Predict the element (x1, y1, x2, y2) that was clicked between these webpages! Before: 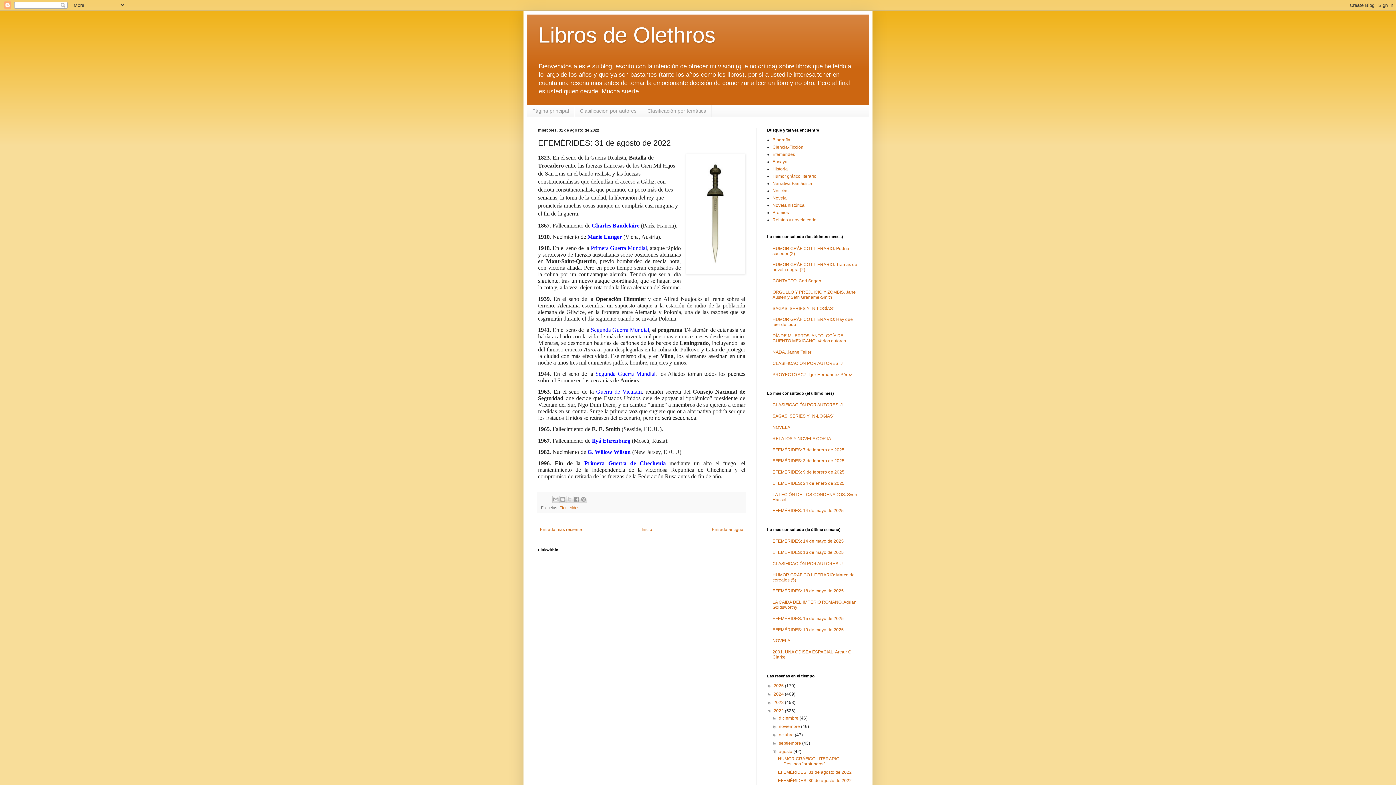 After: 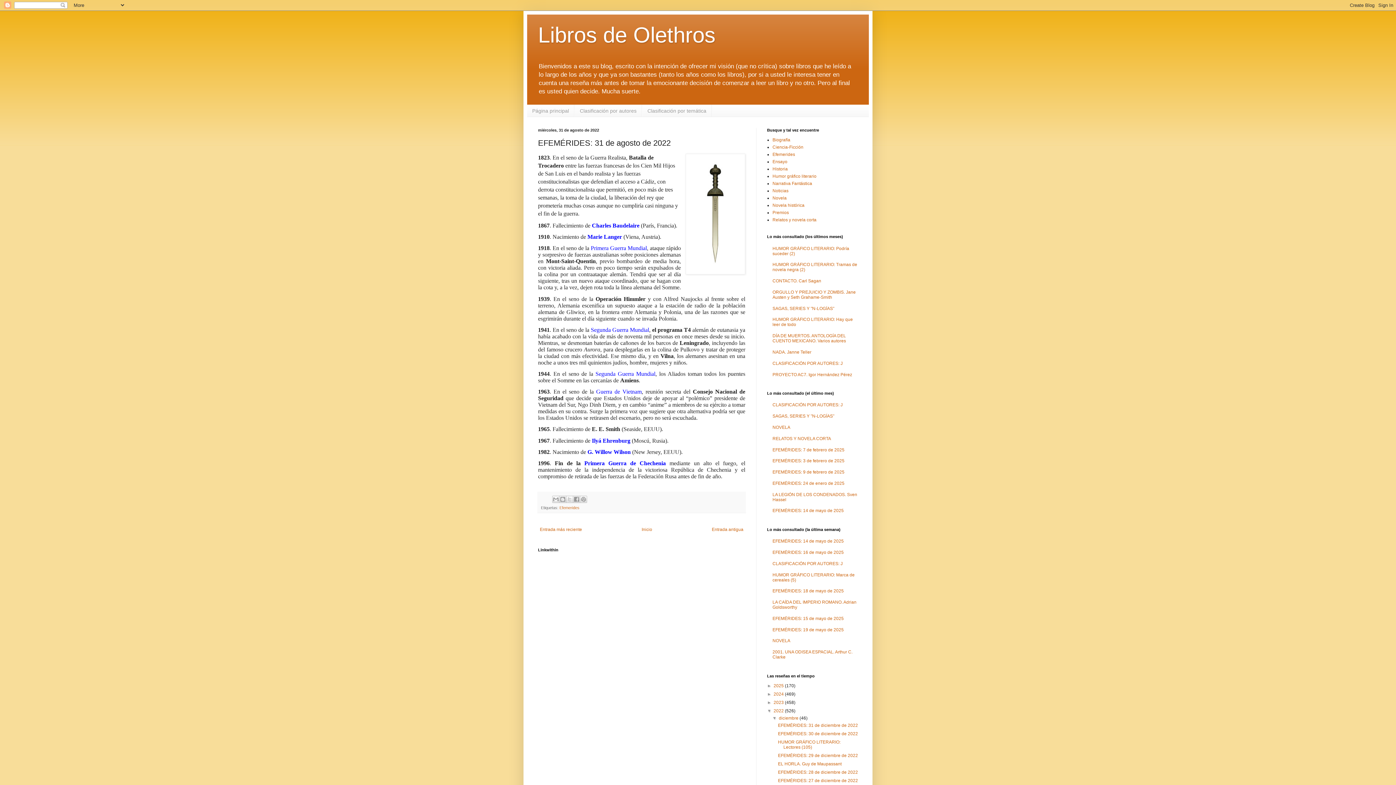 Action: label: ►   bbox: (772, 715, 779, 720)